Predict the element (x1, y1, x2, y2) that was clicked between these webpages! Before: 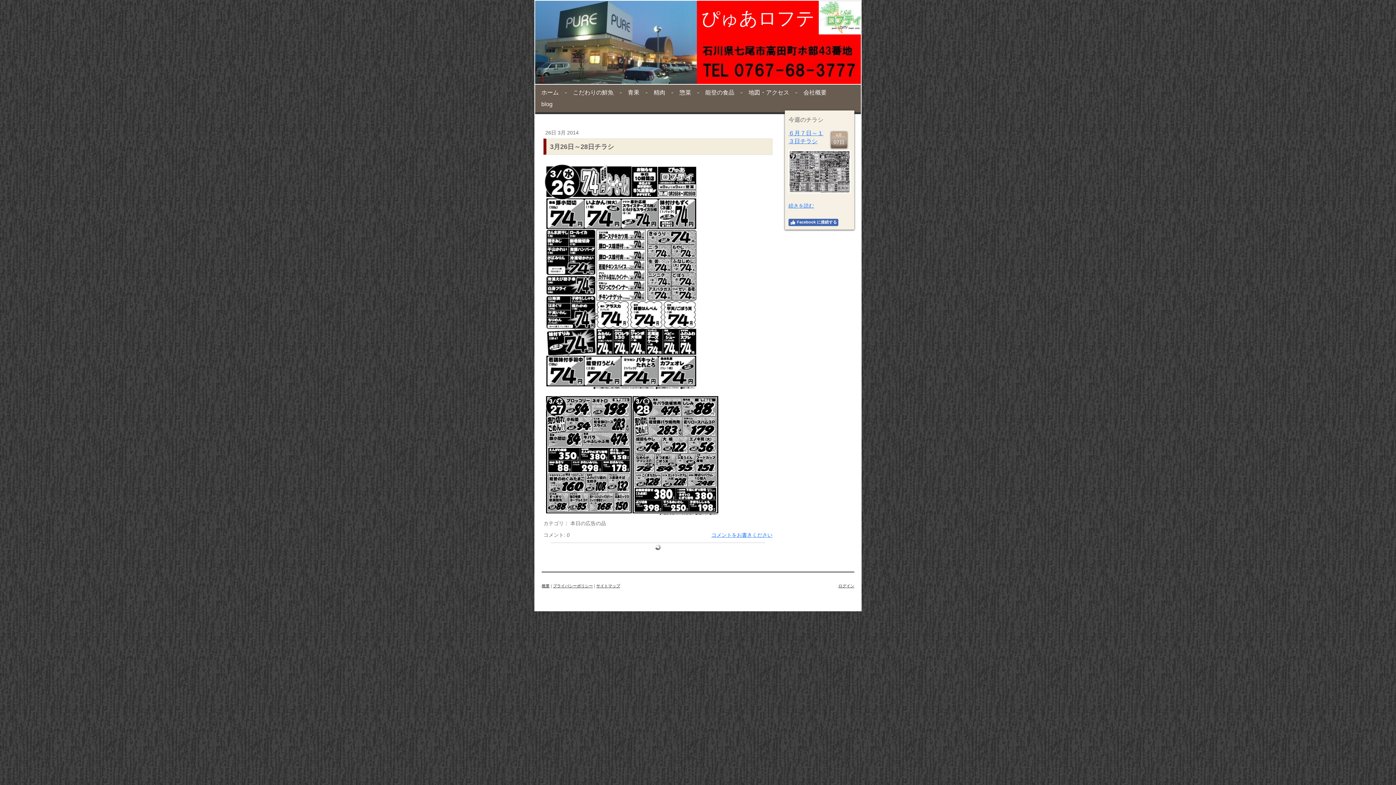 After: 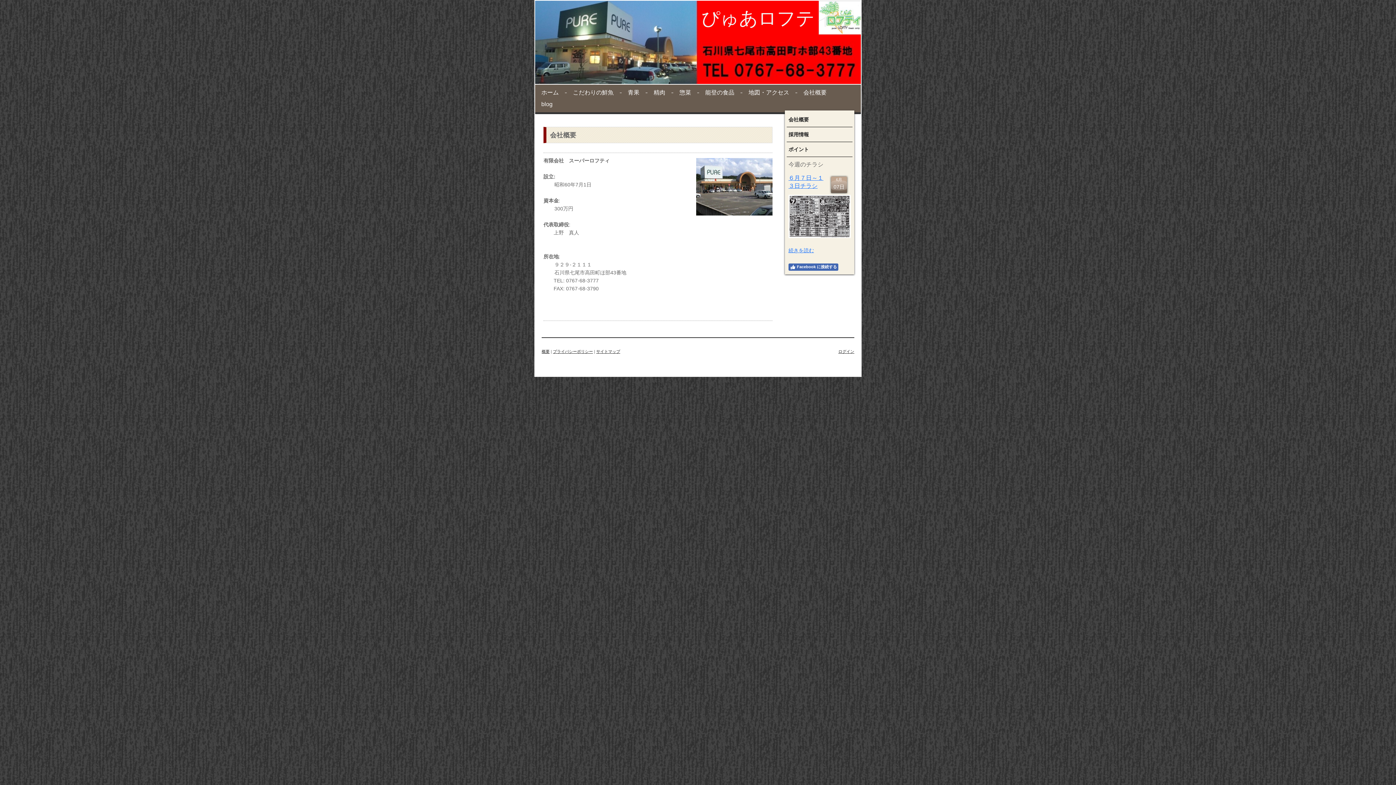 Action: label: 会社概要 bbox: (799, 86, 831, 98)